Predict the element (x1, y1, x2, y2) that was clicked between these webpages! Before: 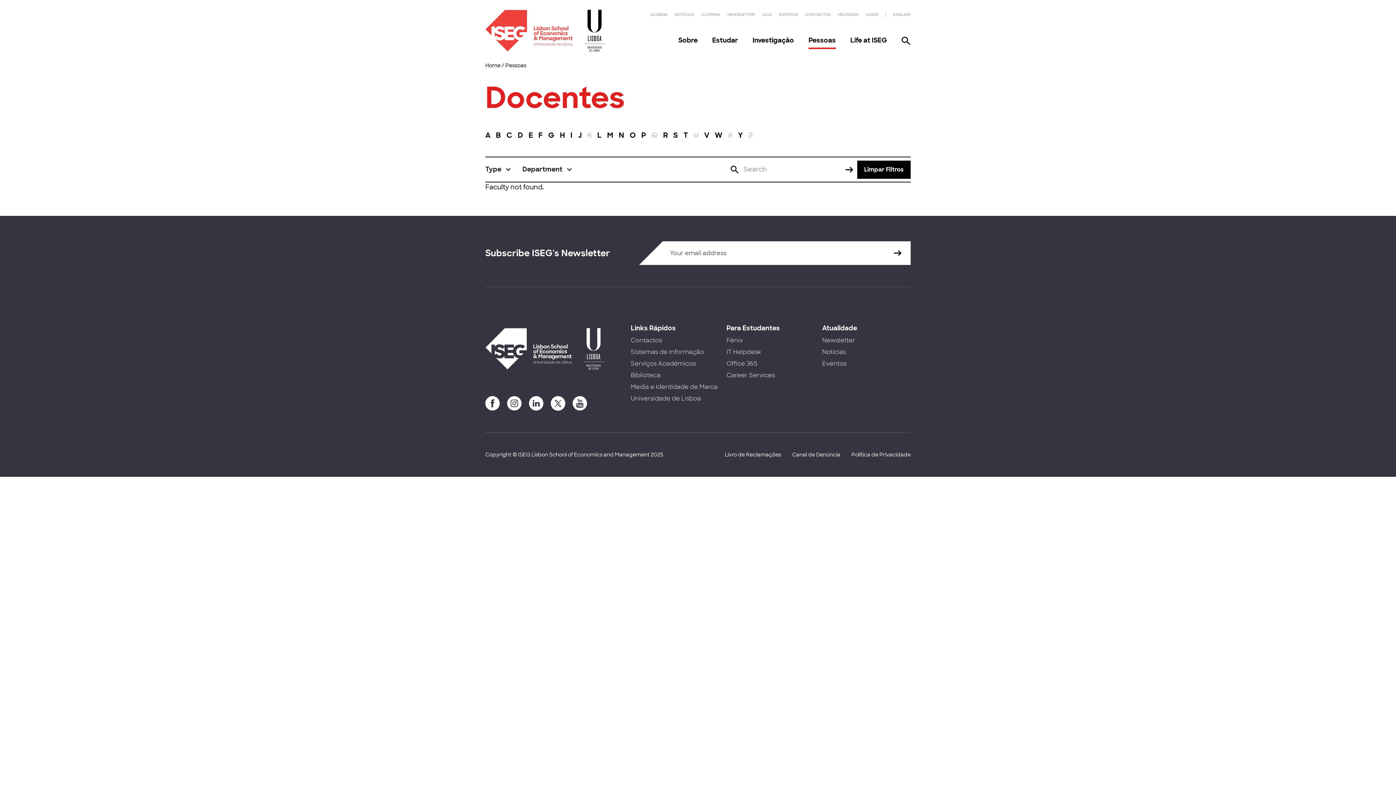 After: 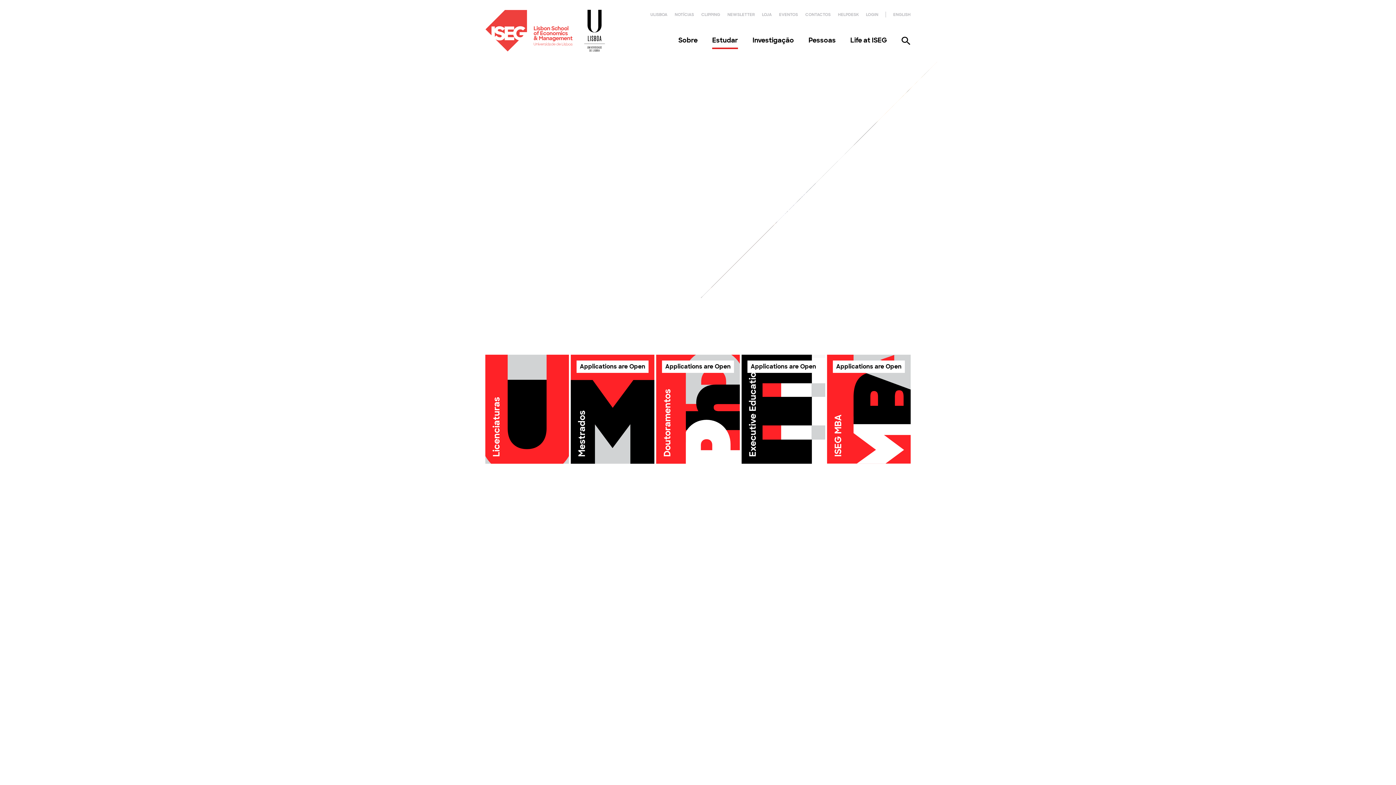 Action: label: Estudar bbox: (712, 35, 738, 50)